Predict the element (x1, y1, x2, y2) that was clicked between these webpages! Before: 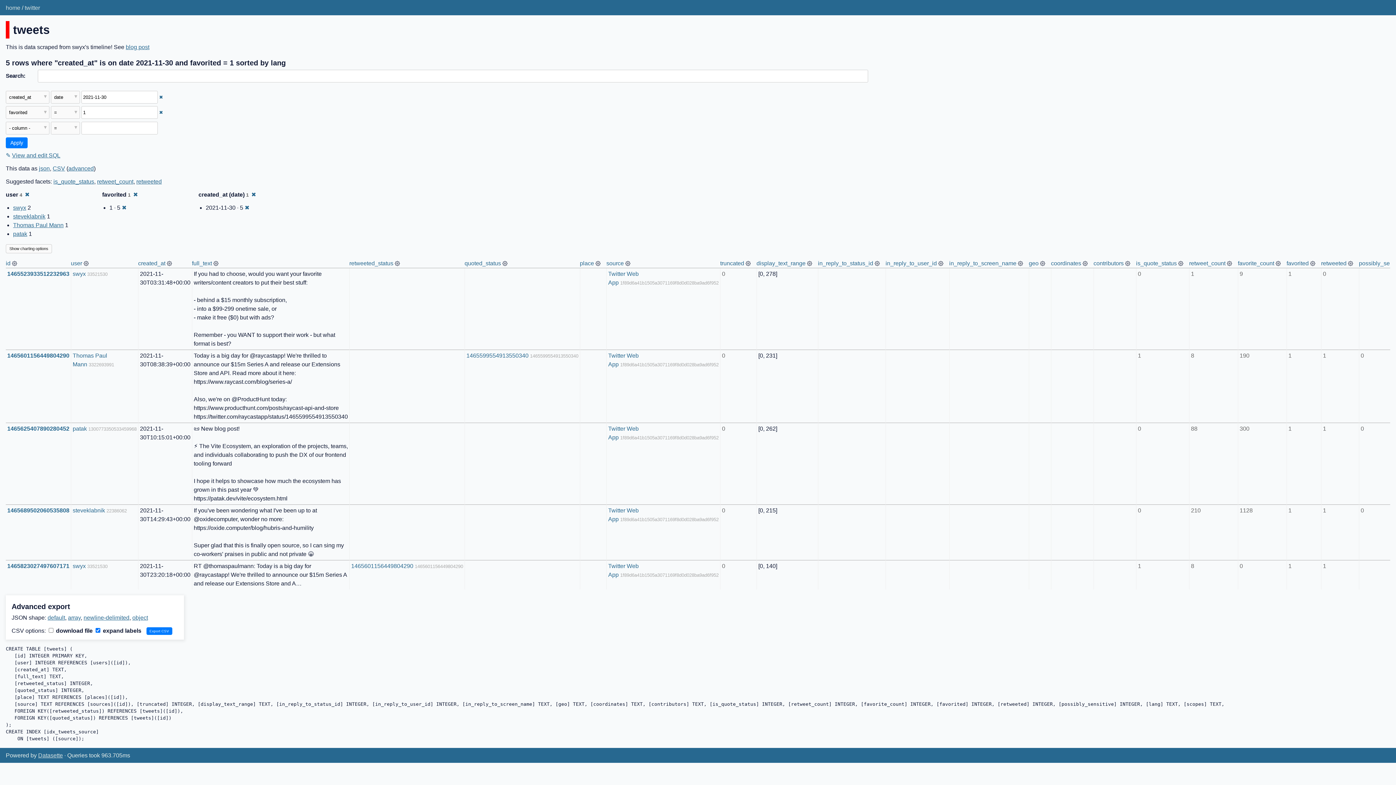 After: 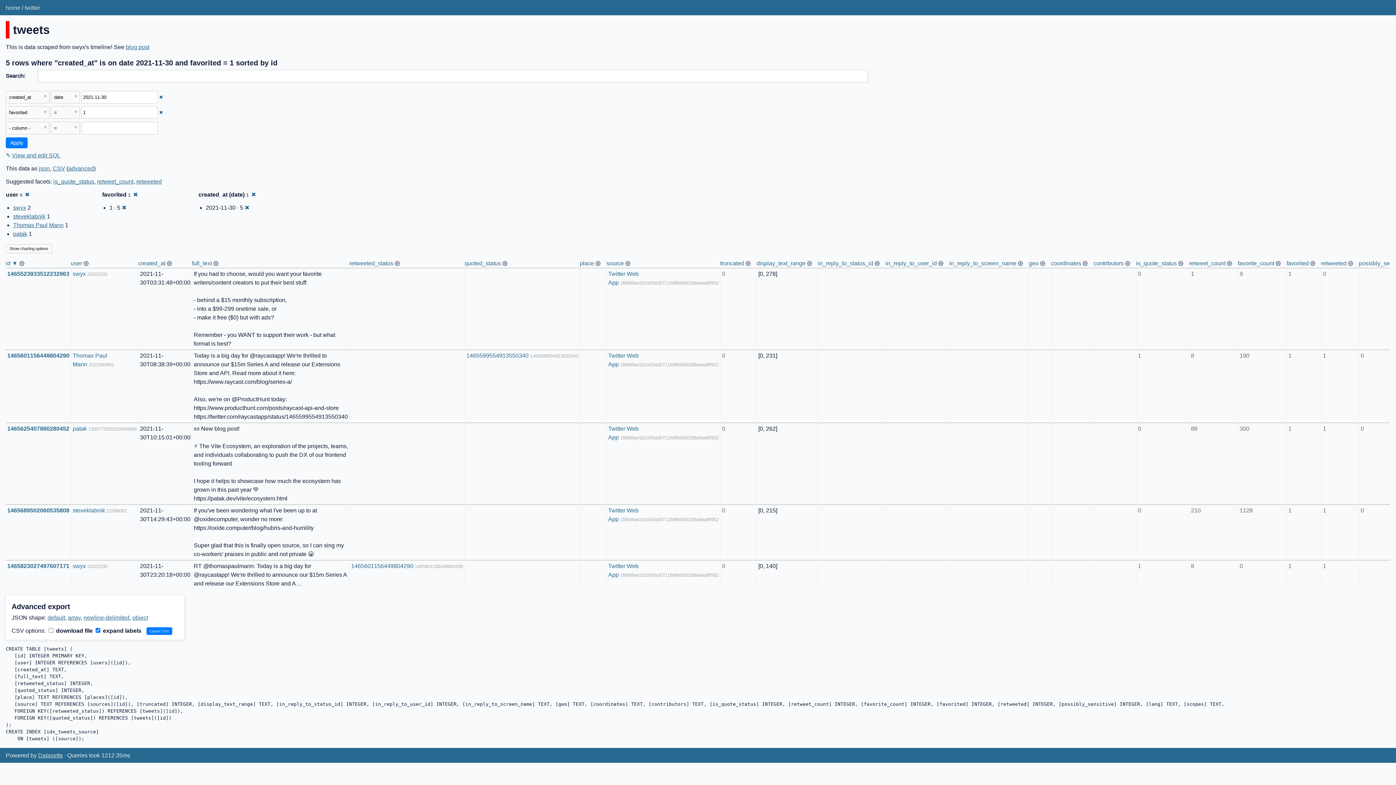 Action: bbox: (5, 260, 10, 266) label: id